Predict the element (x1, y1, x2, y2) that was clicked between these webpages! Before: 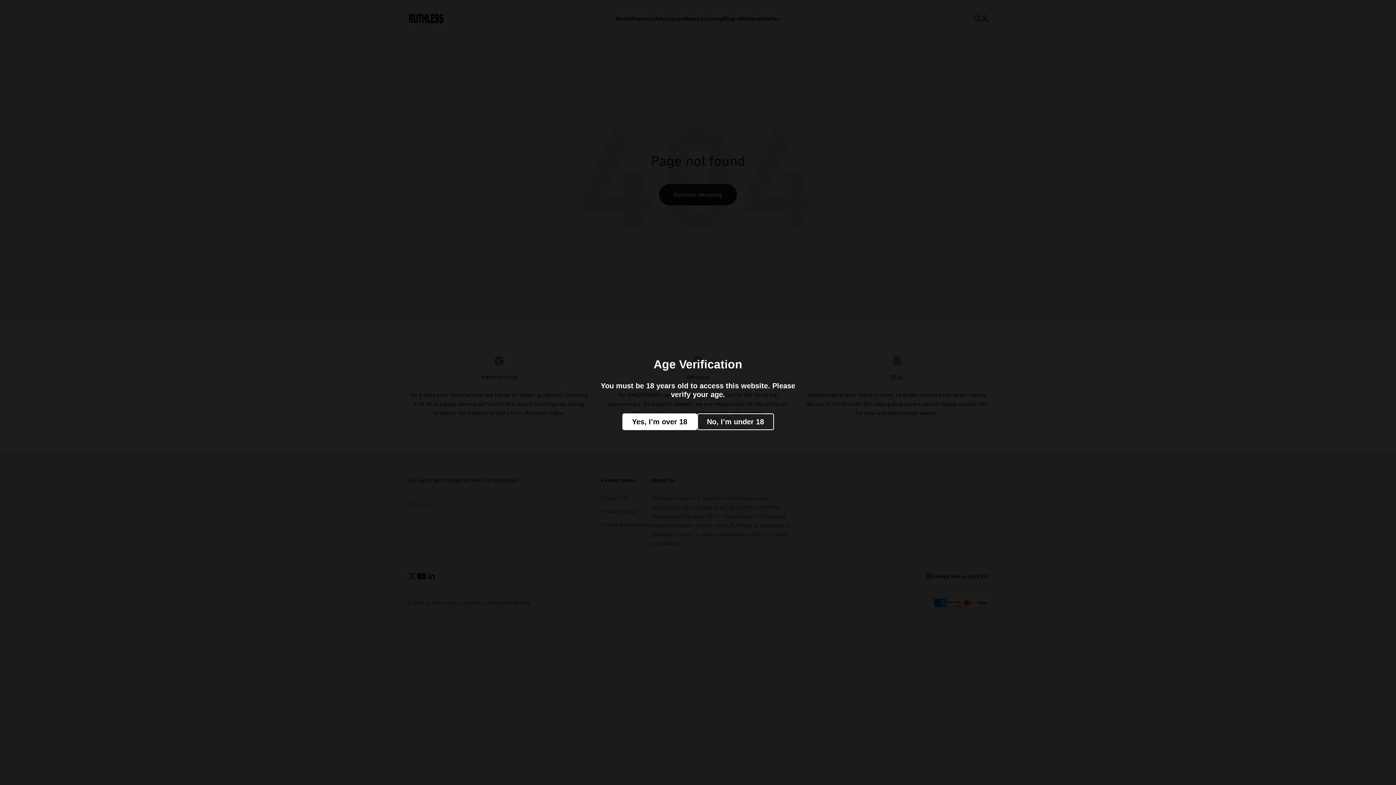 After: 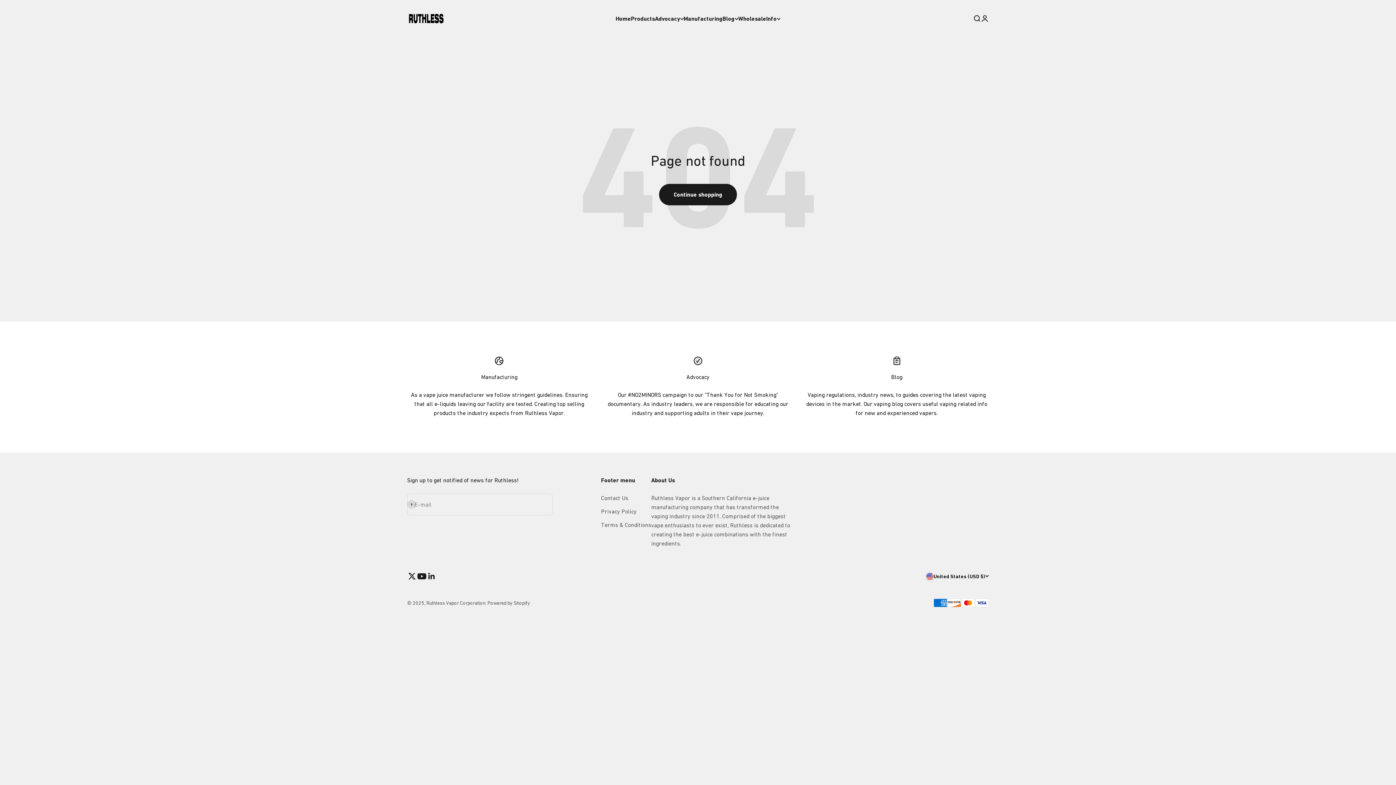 Action: label: Yes, I’m over 18 bbox: (622, 413, 697, 429)